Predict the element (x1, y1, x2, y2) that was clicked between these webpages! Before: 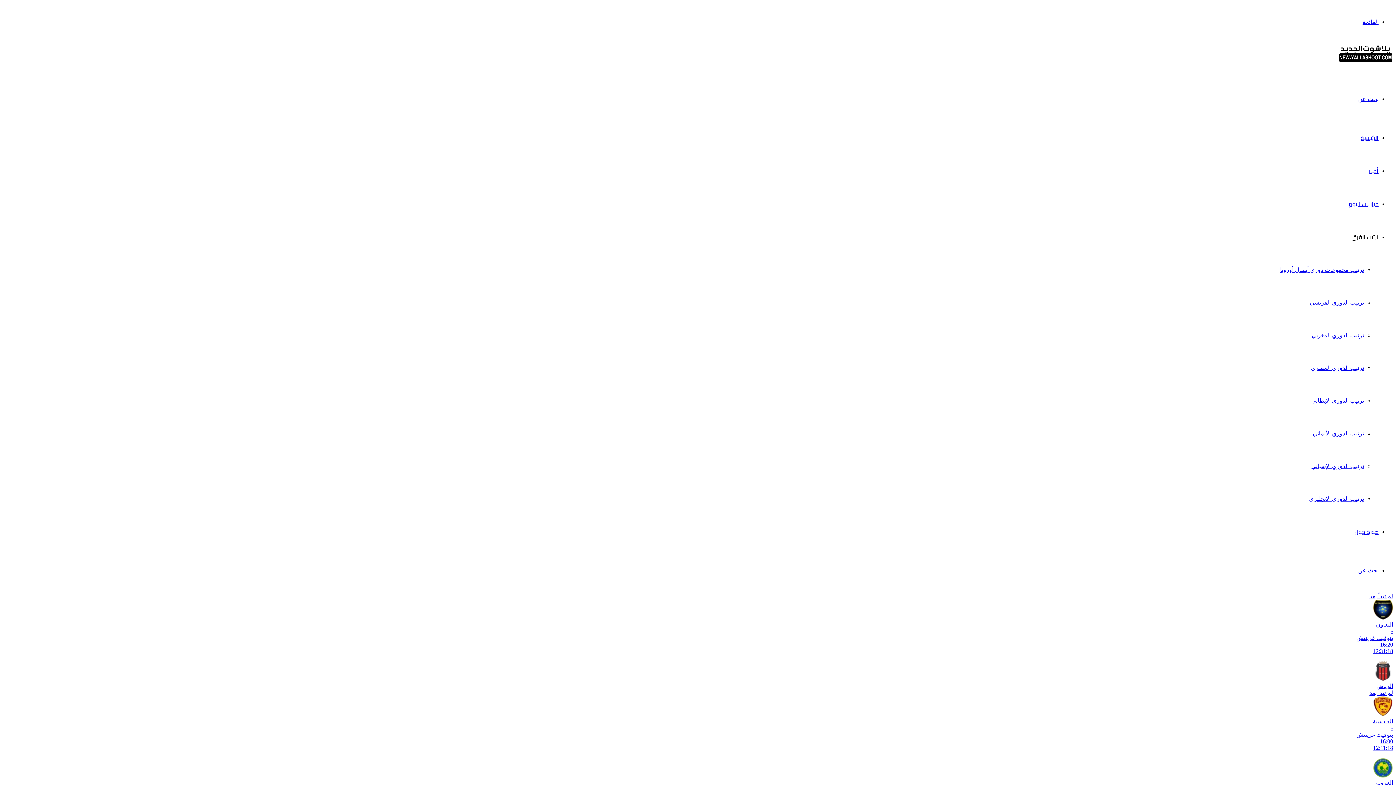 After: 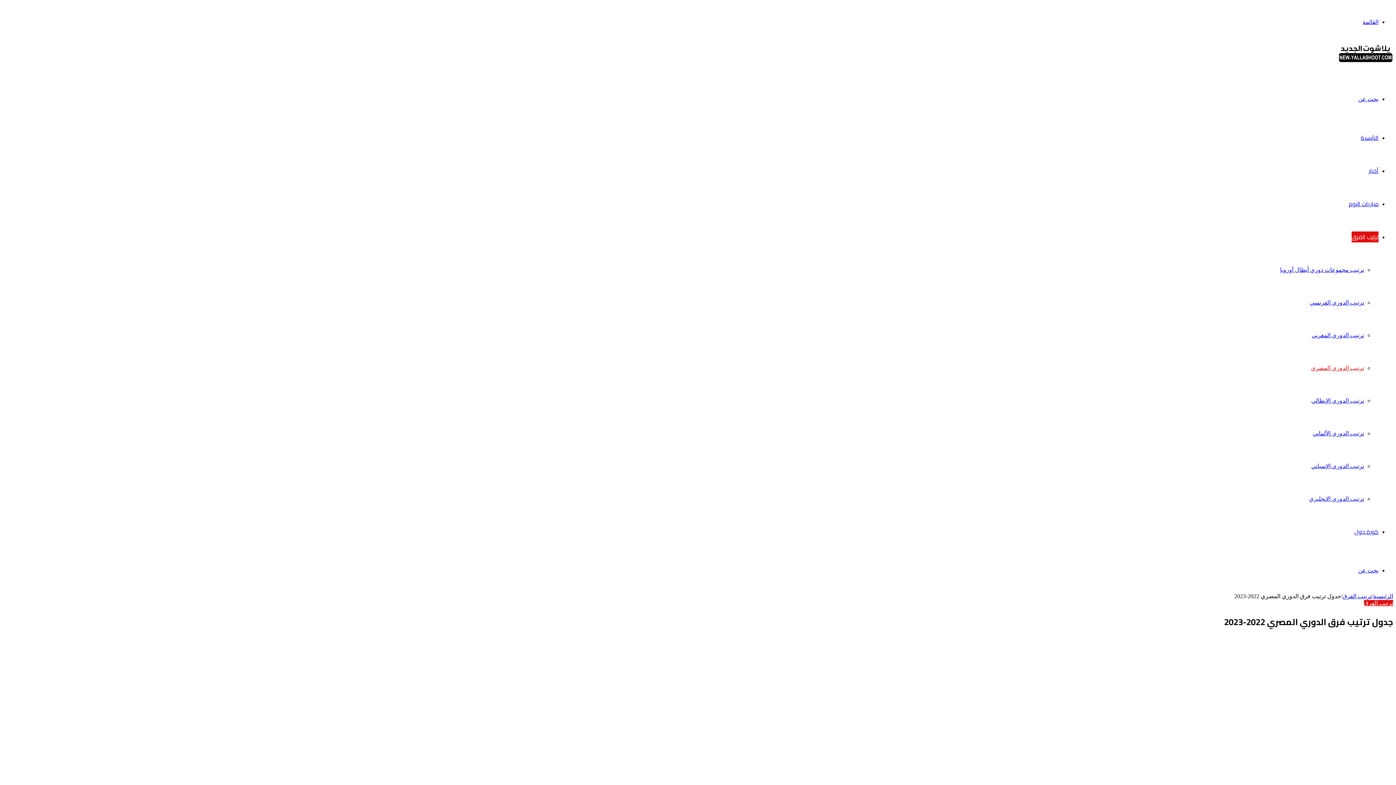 Action: bbox: (1311, 365, 1364, 371) label: ترتيب الدوري المصري